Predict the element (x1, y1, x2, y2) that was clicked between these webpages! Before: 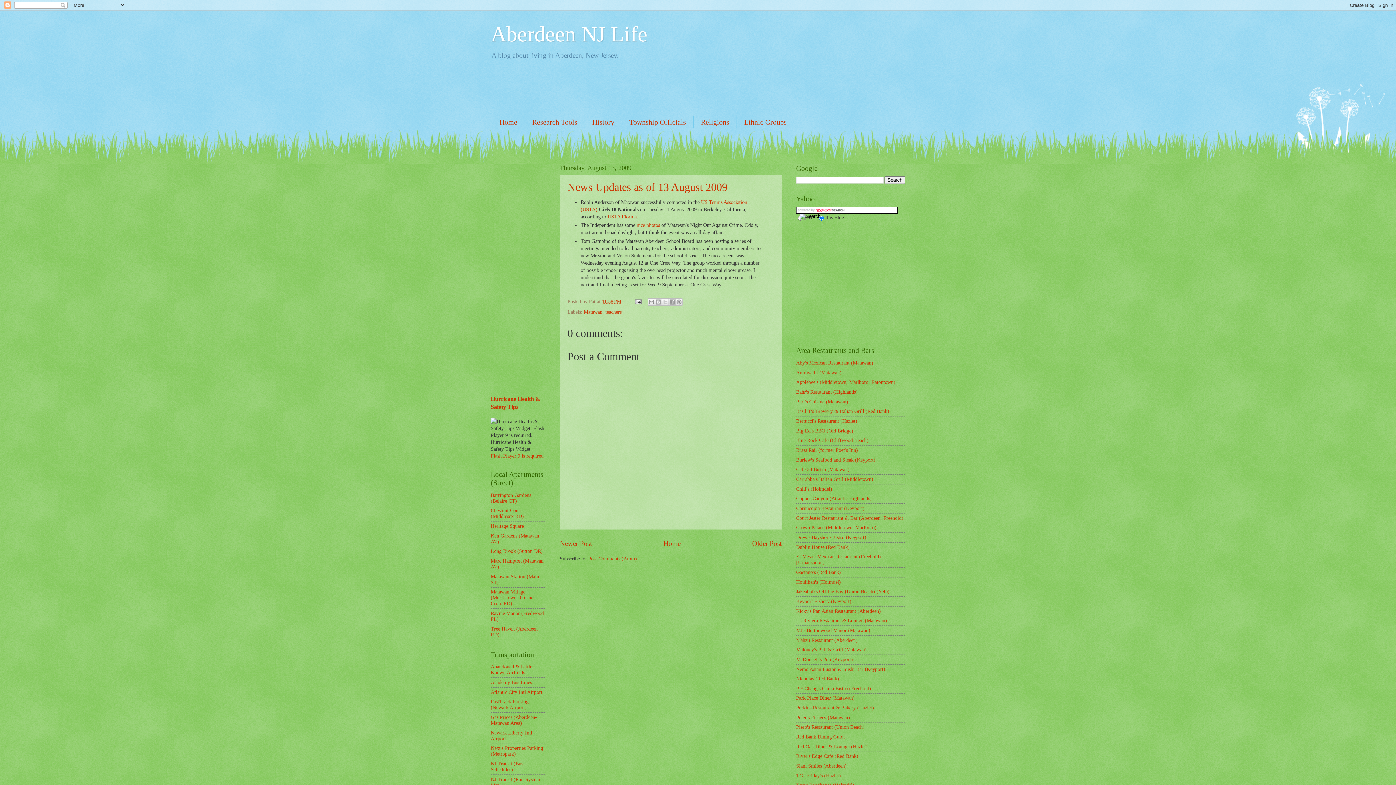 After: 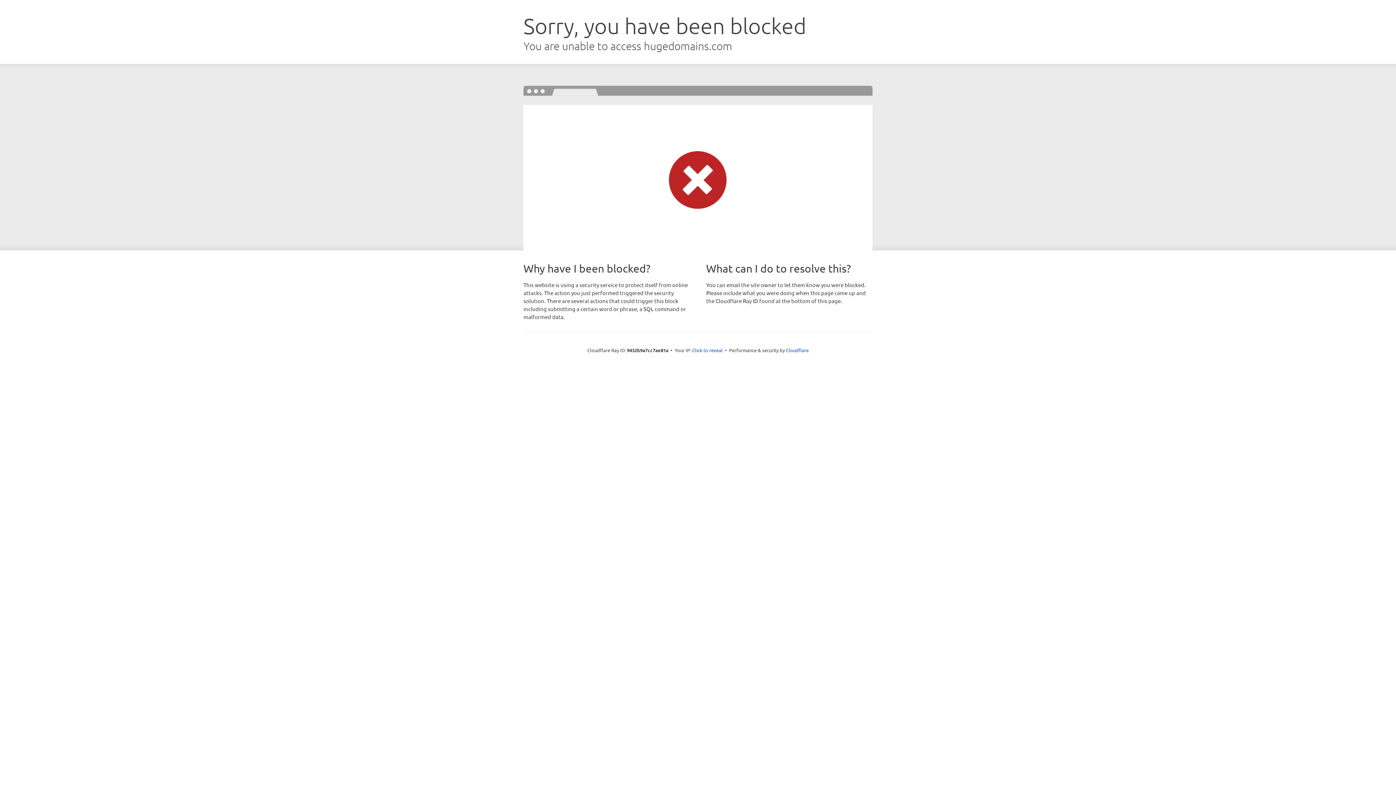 Action: bbox: (796, 408, 889, 414) label: Basil T's Brewery & Italian Grill (Red Bank)